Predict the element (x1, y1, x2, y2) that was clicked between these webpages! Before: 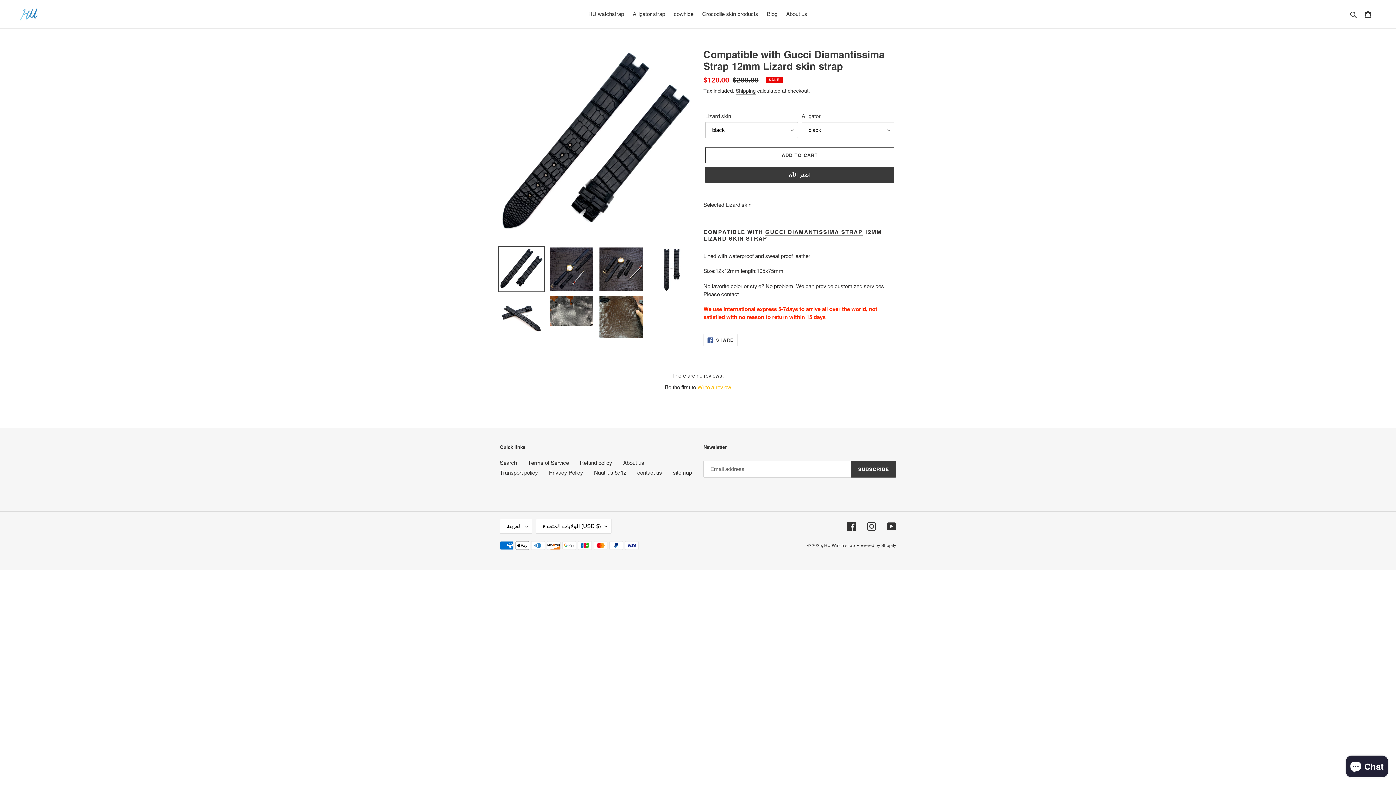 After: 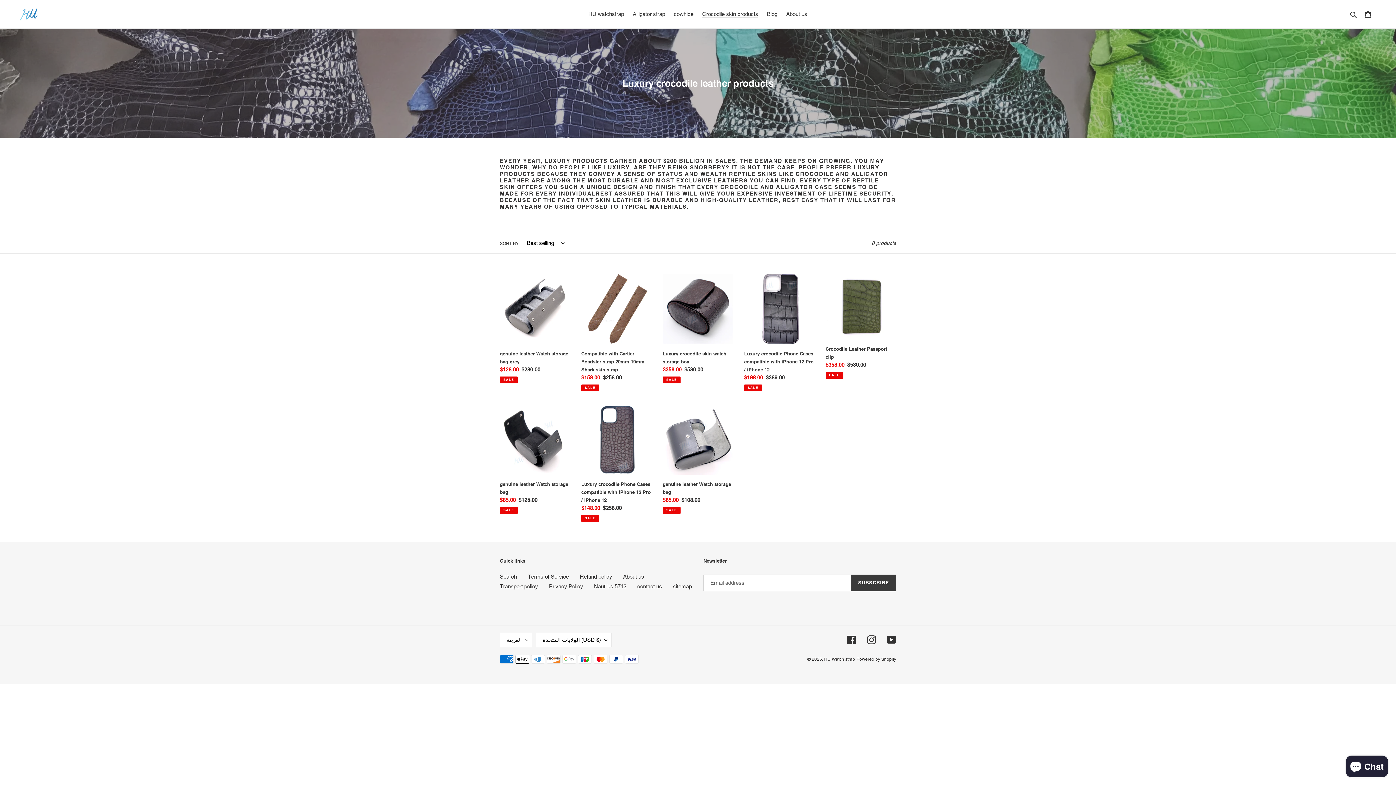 Action: label: Crocodile skin products bbox: (698, 9, 762, 19)